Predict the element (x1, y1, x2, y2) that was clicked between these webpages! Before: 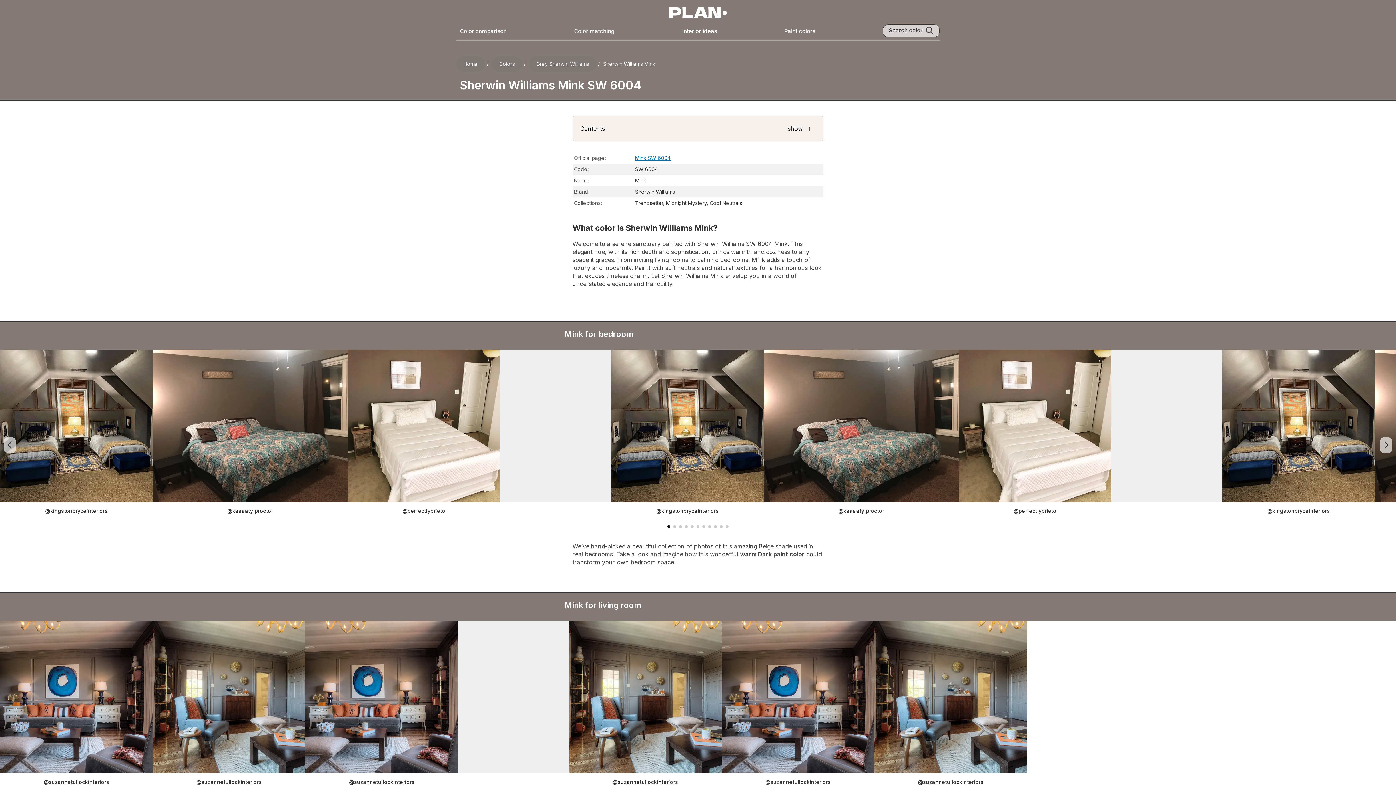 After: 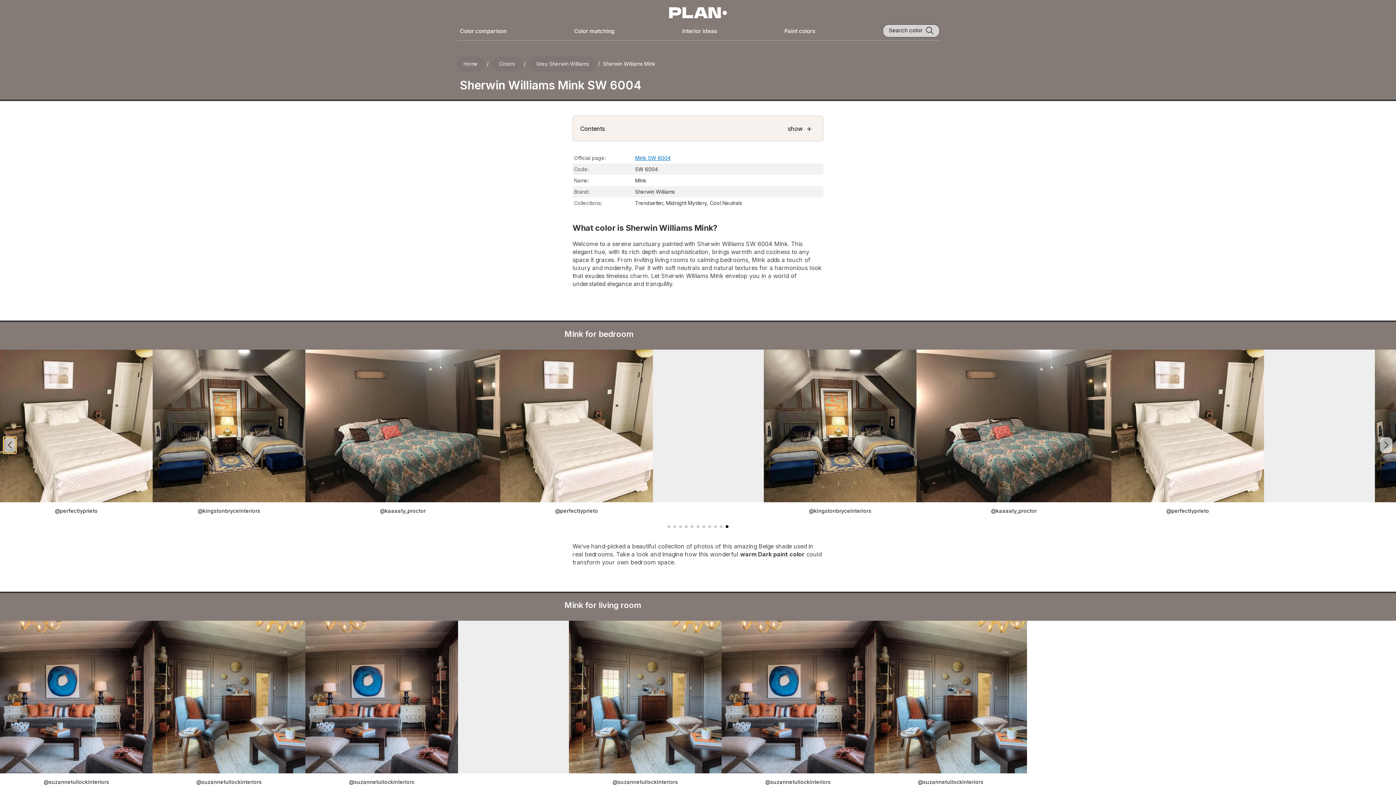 Action: label: Previous slide bbox: (3, 437, 16, 453)